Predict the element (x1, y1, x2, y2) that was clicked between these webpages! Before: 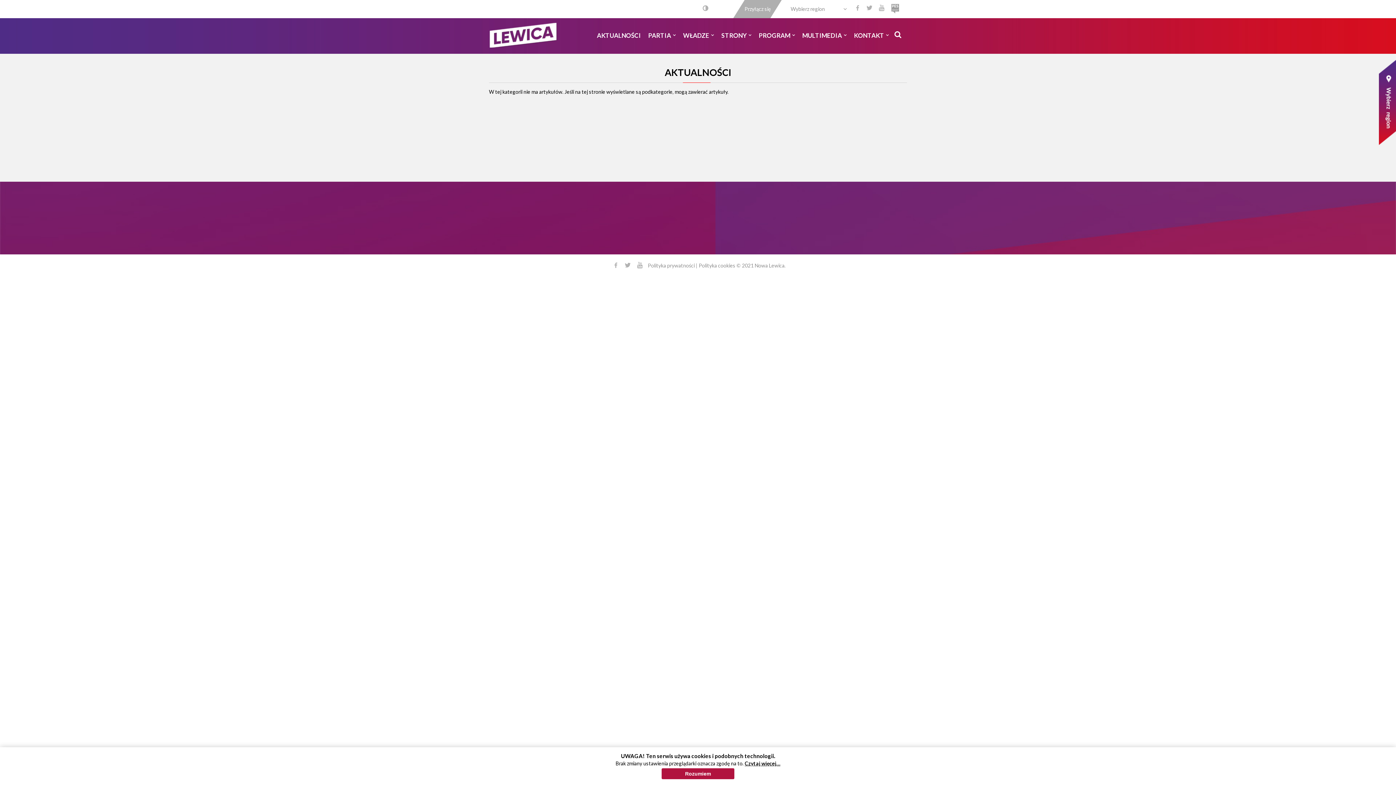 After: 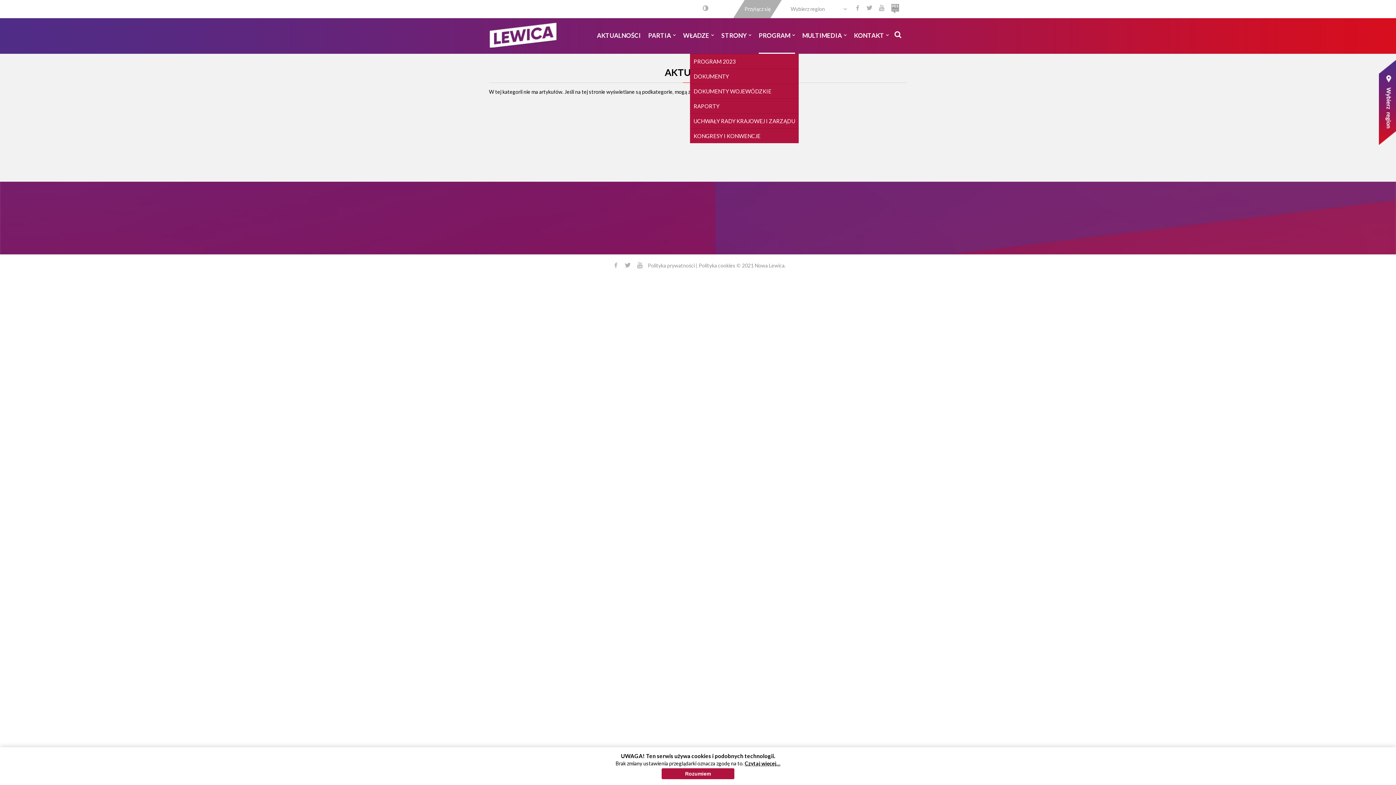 Action: label: PROGRAM  bbox: (755, 18, 798, 53)